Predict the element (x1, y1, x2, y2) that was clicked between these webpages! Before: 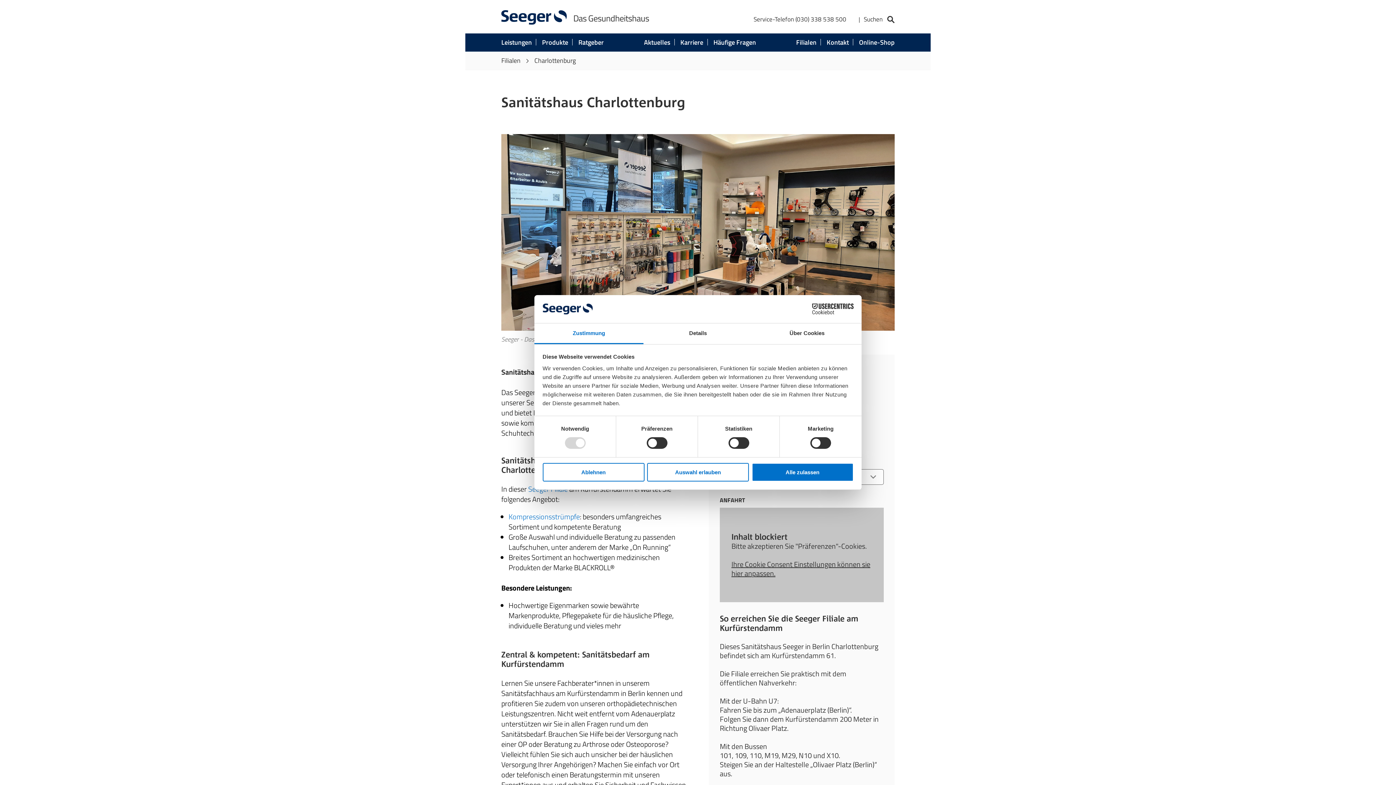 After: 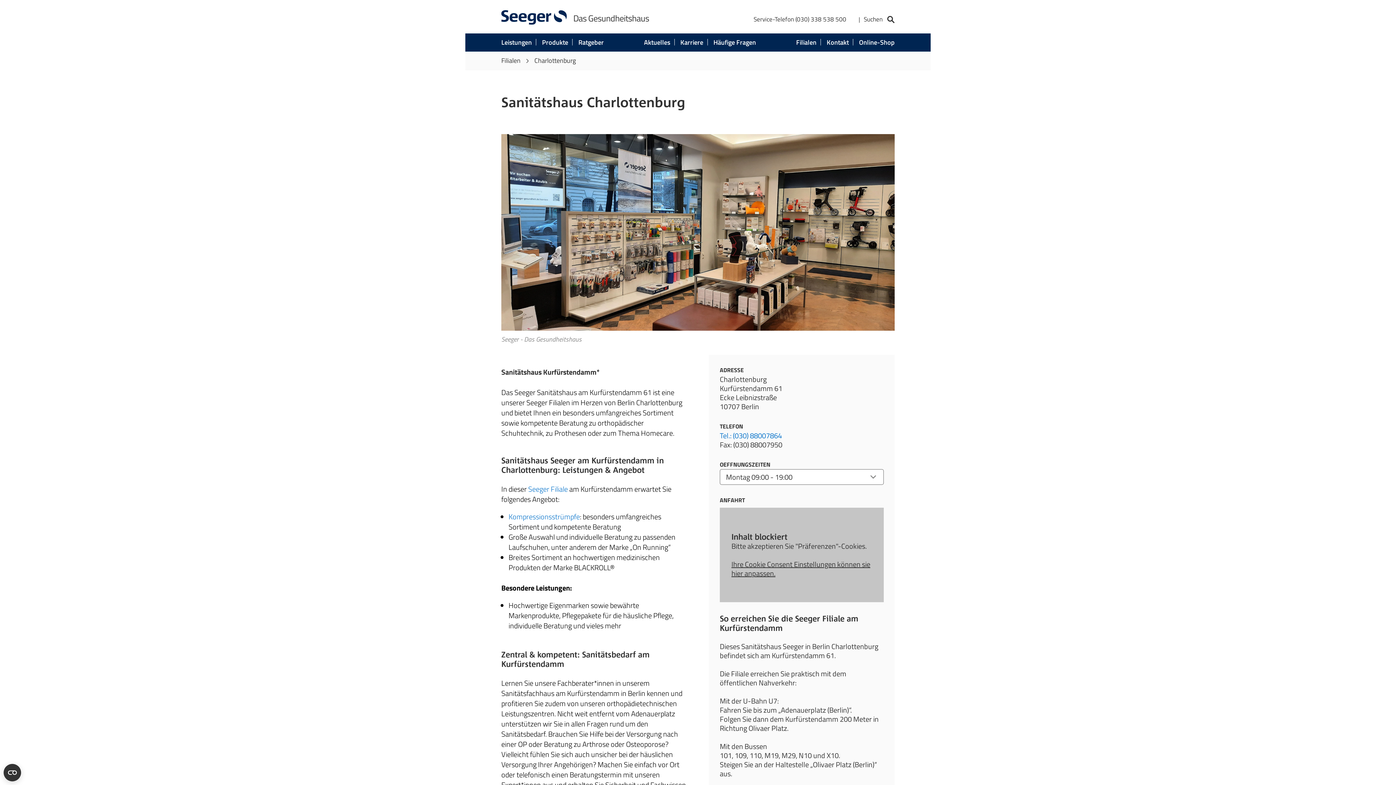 Action: label: Ablehnen bbox: (542, 463, 644, 481)